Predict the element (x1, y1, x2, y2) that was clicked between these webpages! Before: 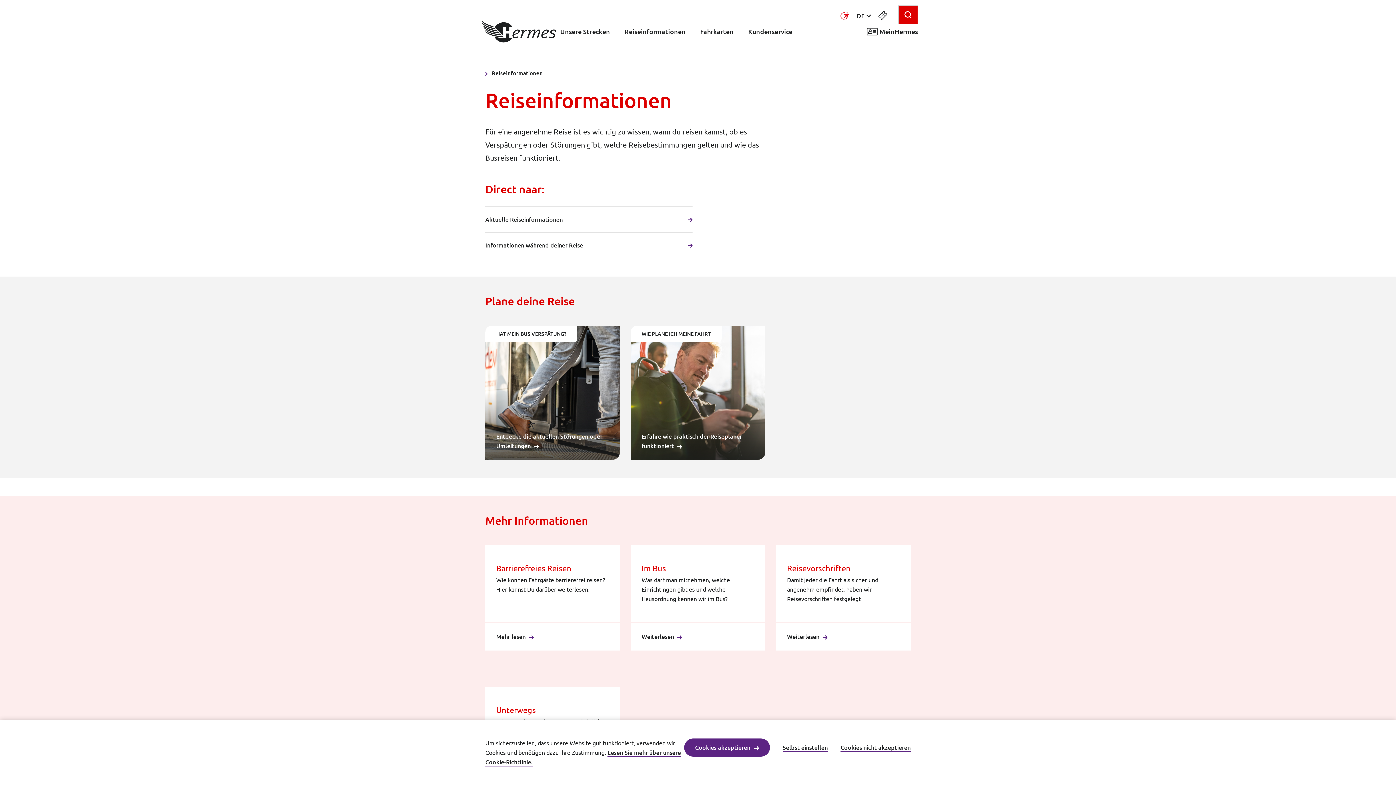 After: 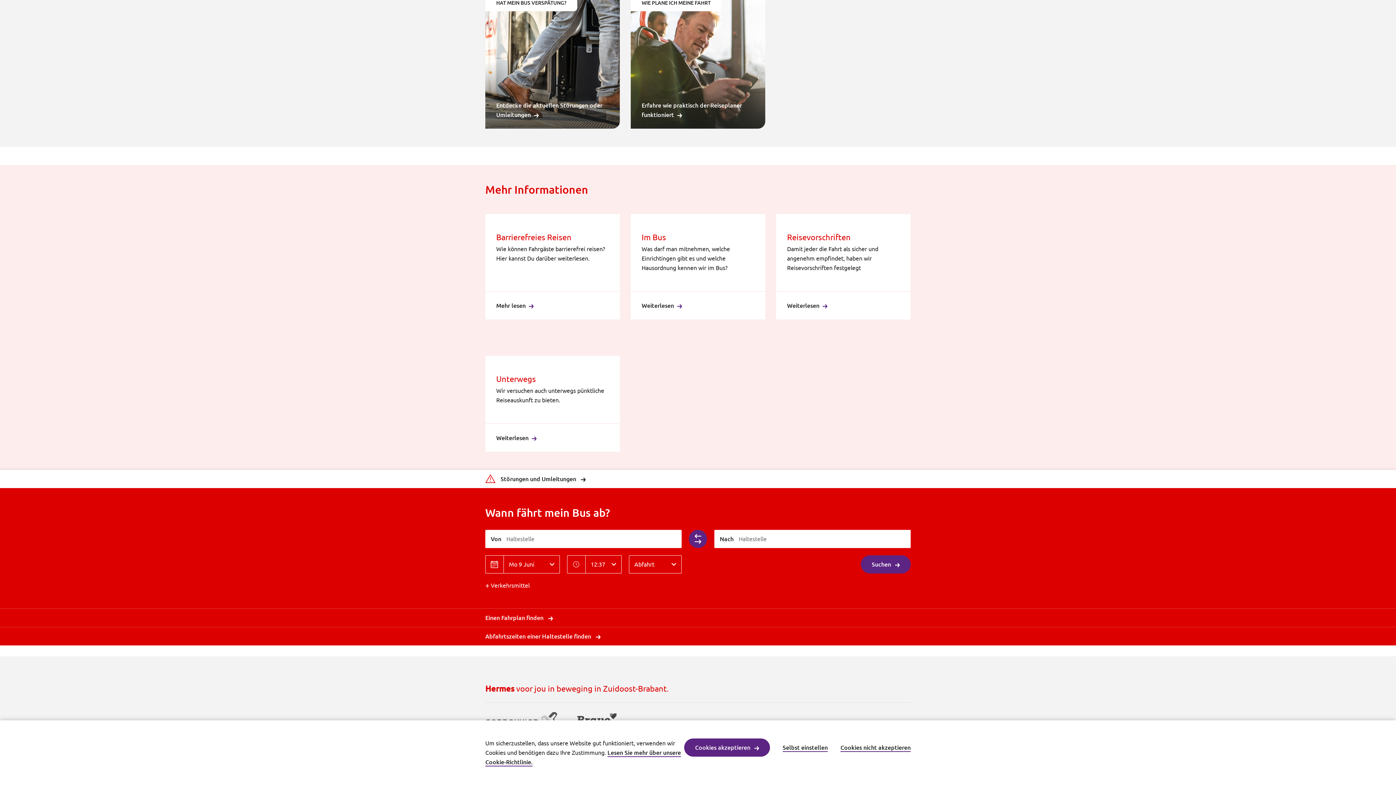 Action: label: Informationen während deiner Reise bbox: (485, 232, 692, 258)